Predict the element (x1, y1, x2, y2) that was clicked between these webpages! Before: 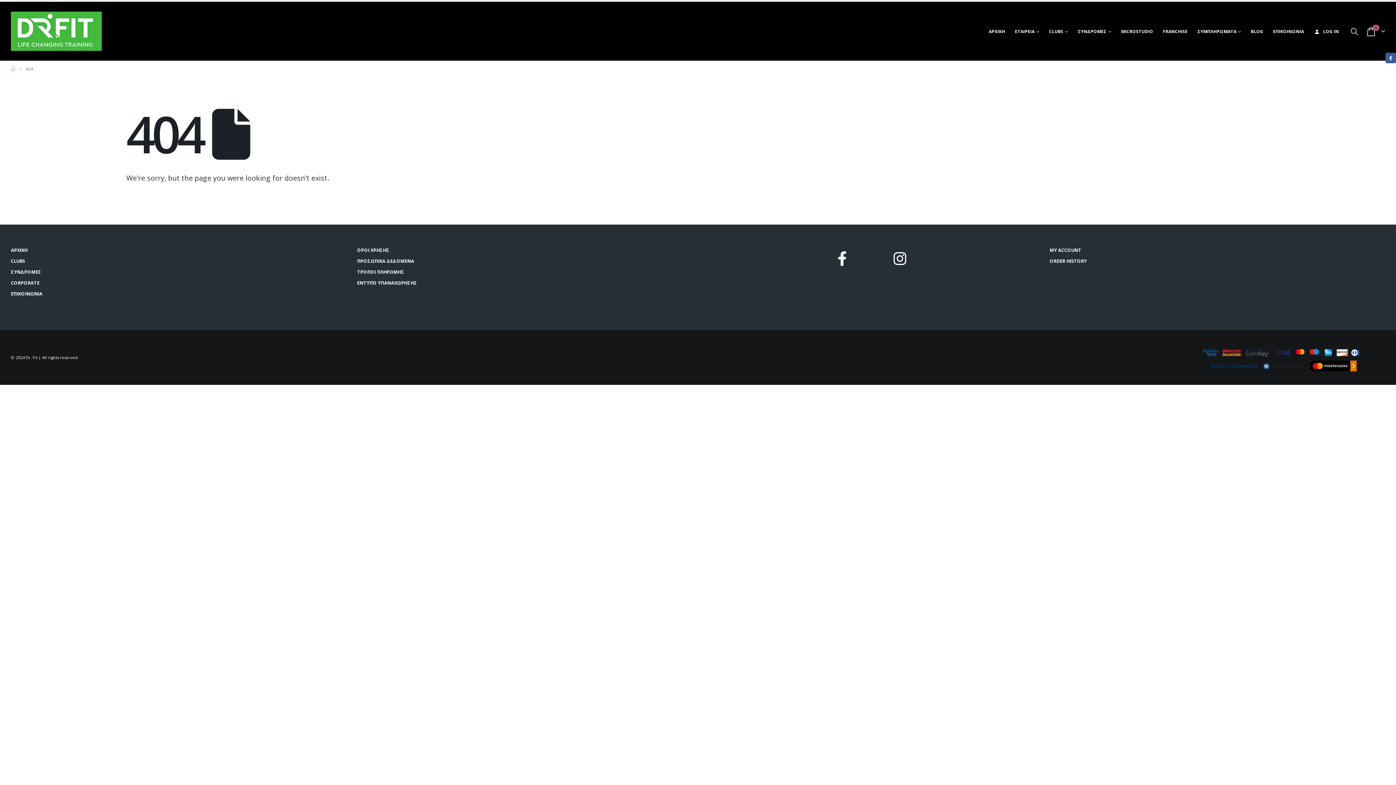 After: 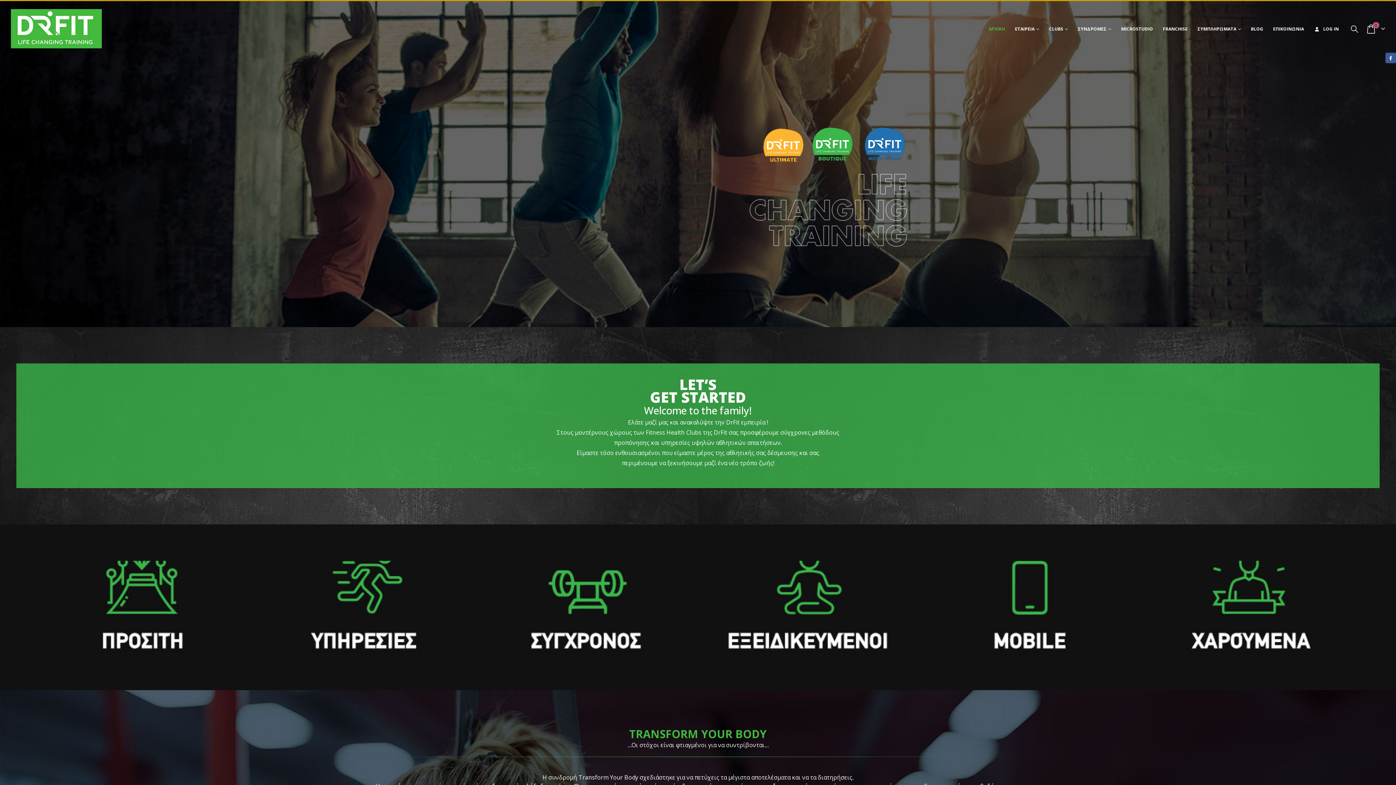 Action: bbox: (10, 247, 27, 253) label: ΑΡΧΙΚΗ